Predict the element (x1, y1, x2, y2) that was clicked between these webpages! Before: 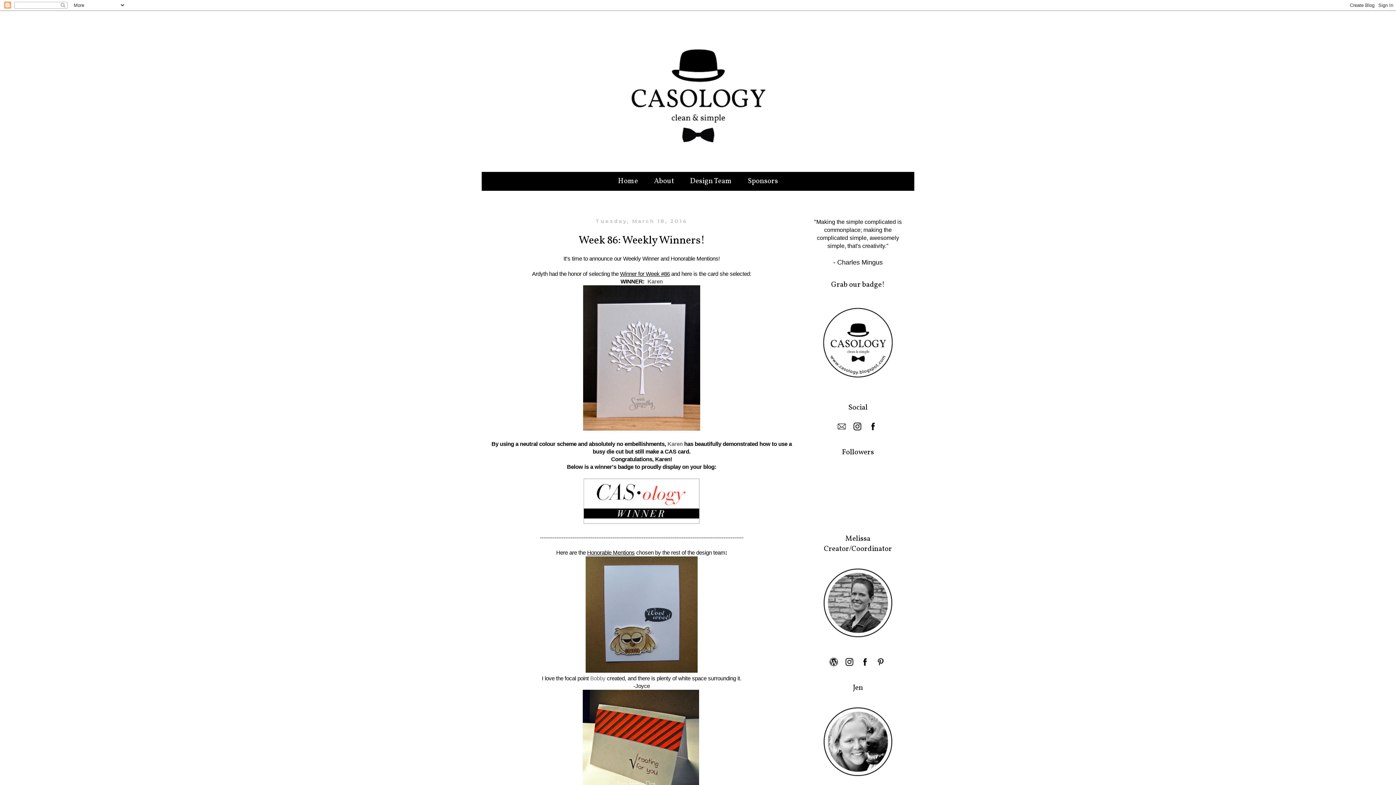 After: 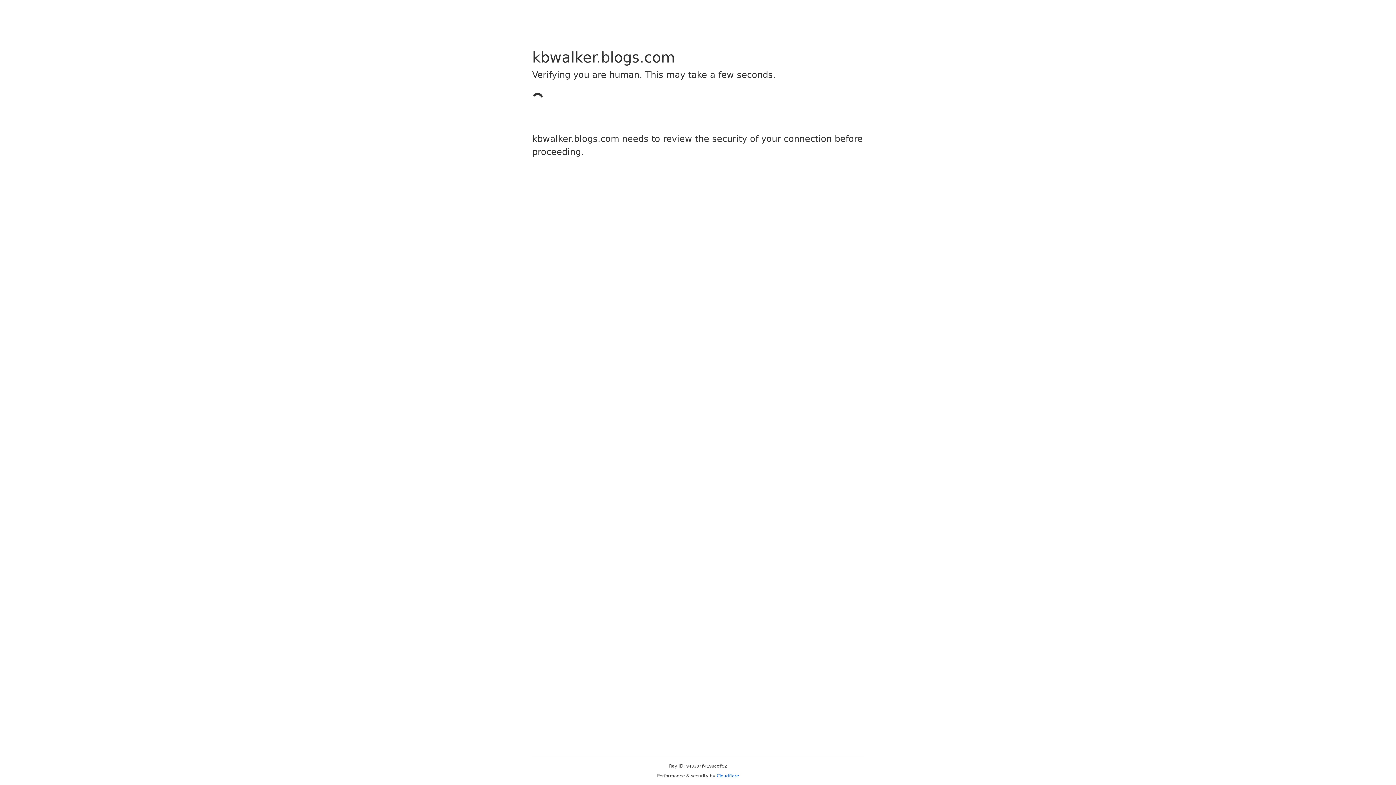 Action: label: Karen bbox: (667, 441, 682, 447)